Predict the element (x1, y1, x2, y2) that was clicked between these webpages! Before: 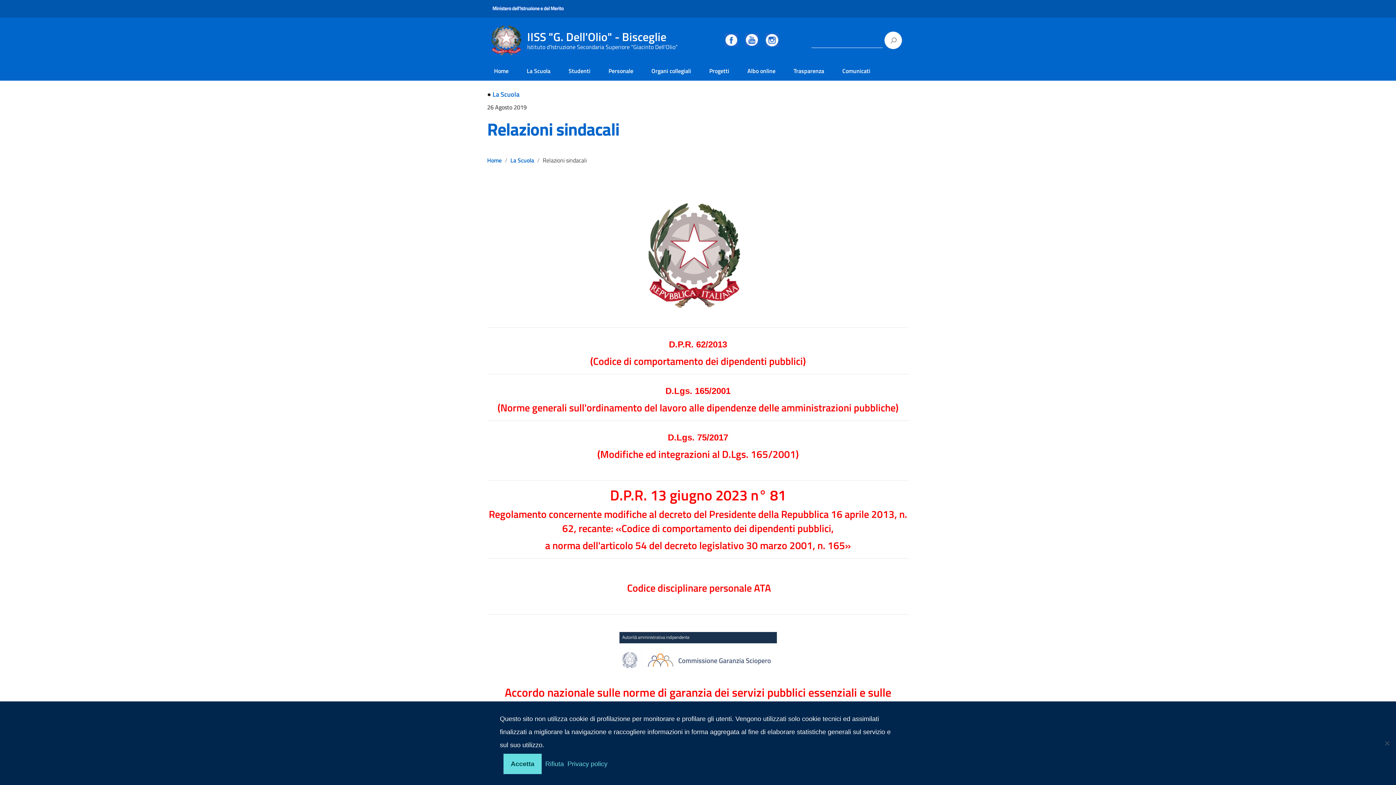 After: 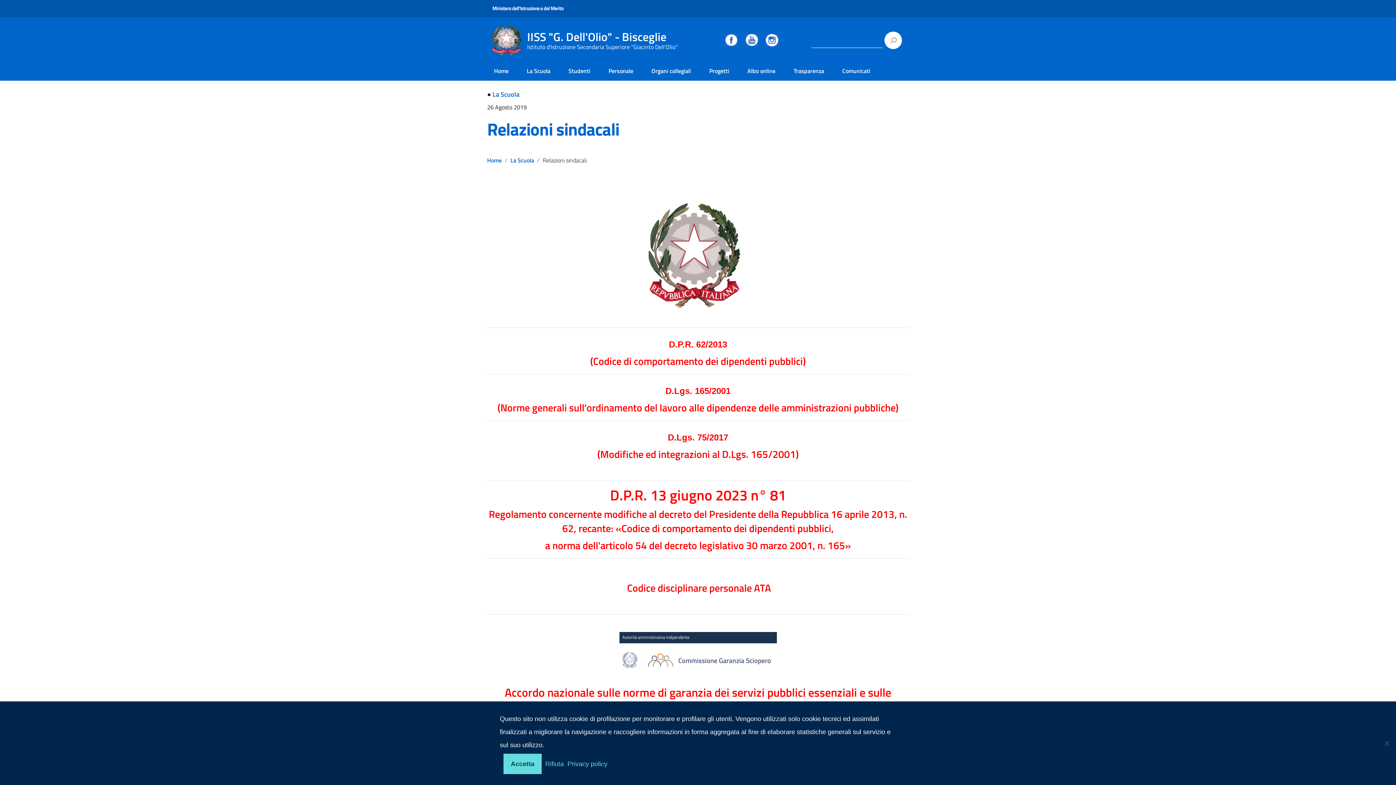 Action: bbox: (487, 116, 619, 142) label: Relazioni sindacali